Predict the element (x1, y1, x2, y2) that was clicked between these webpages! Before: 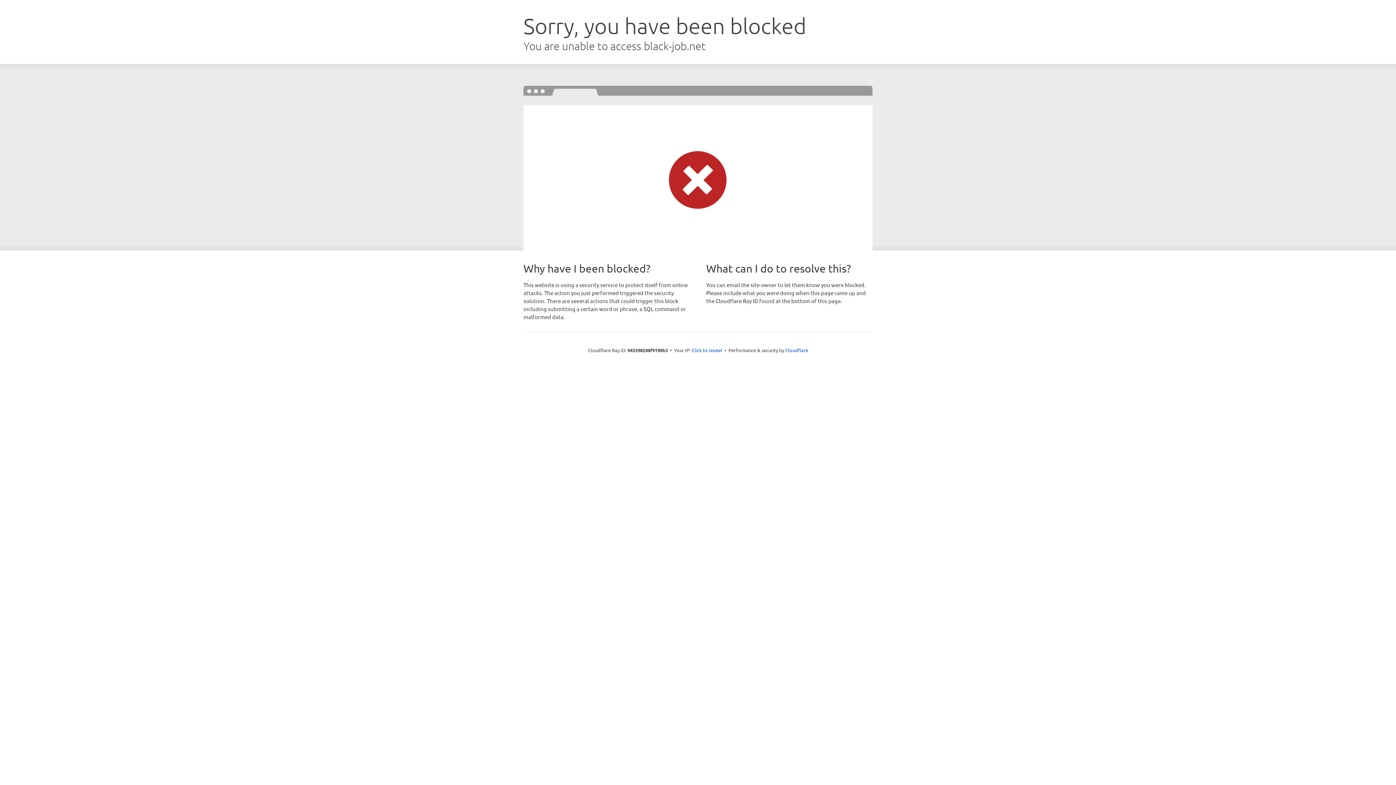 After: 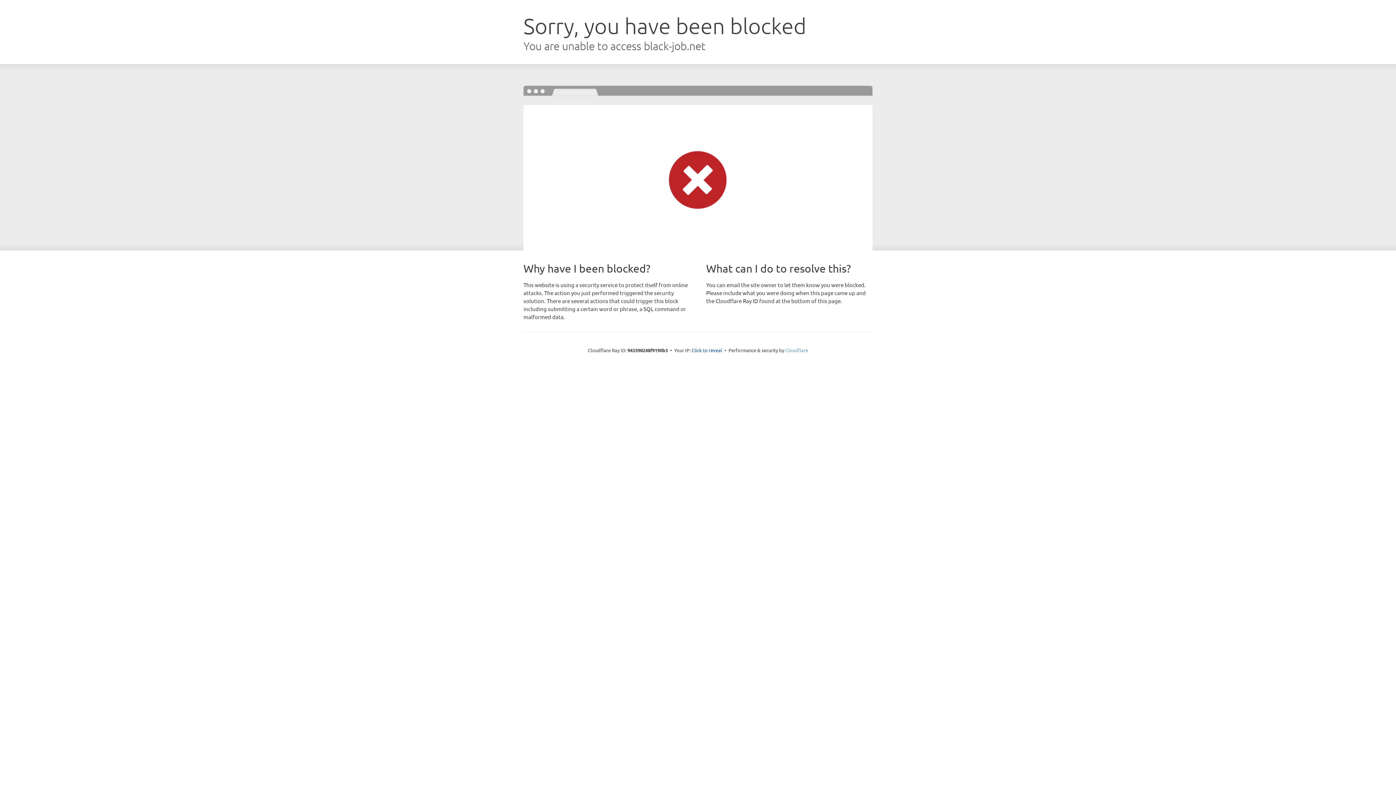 Action: bbox: (785, 347, 808, 353) label: Cloudflare